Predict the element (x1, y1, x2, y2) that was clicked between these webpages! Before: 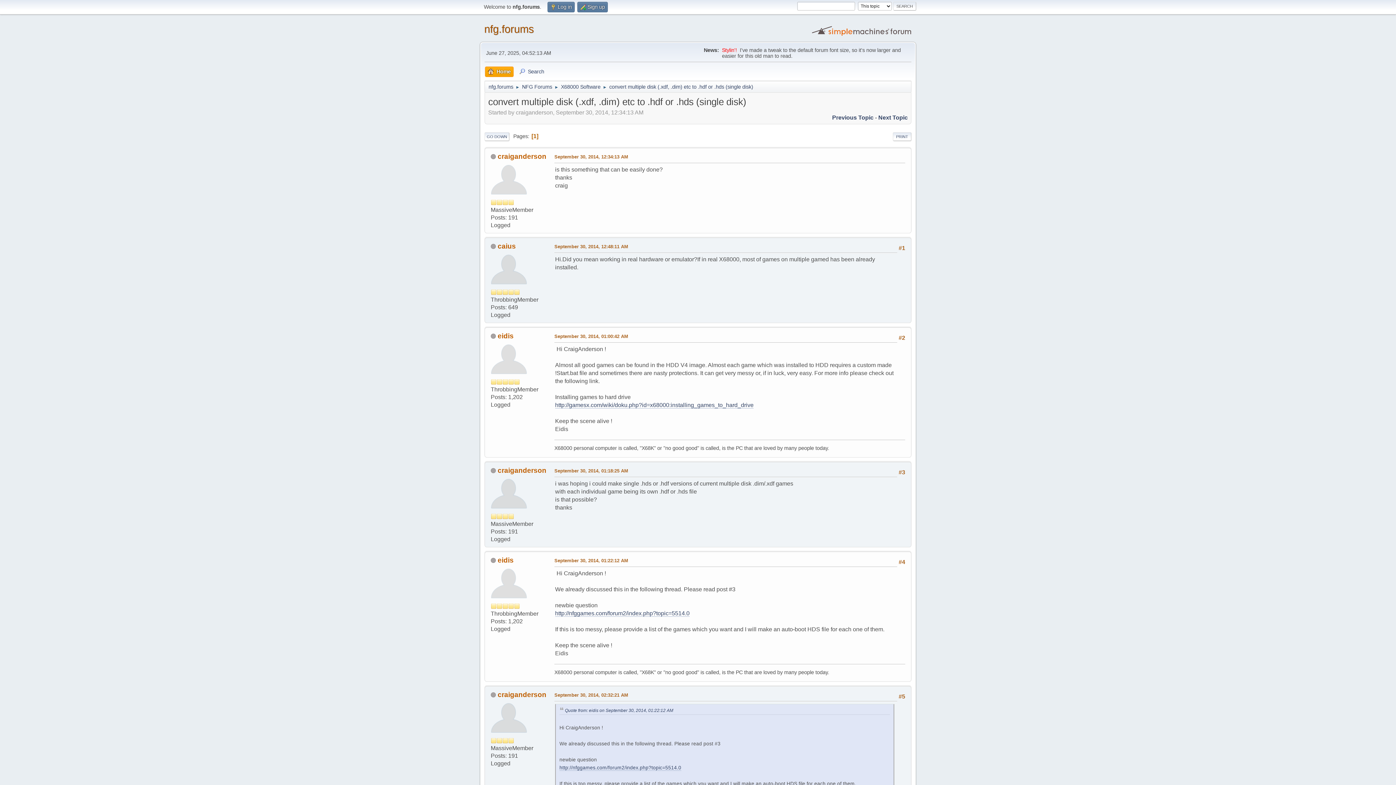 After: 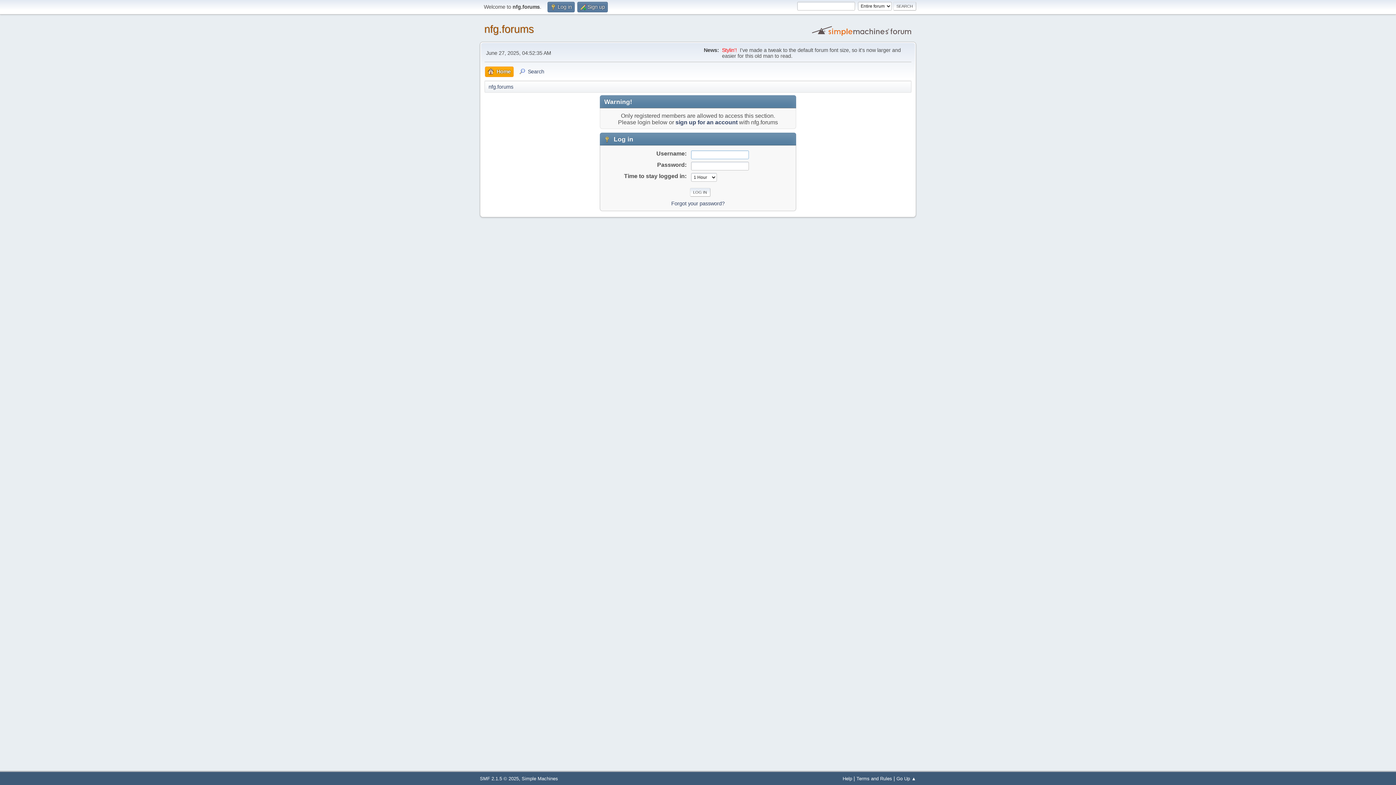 Action: bbox: (490, 714, 527, 720)